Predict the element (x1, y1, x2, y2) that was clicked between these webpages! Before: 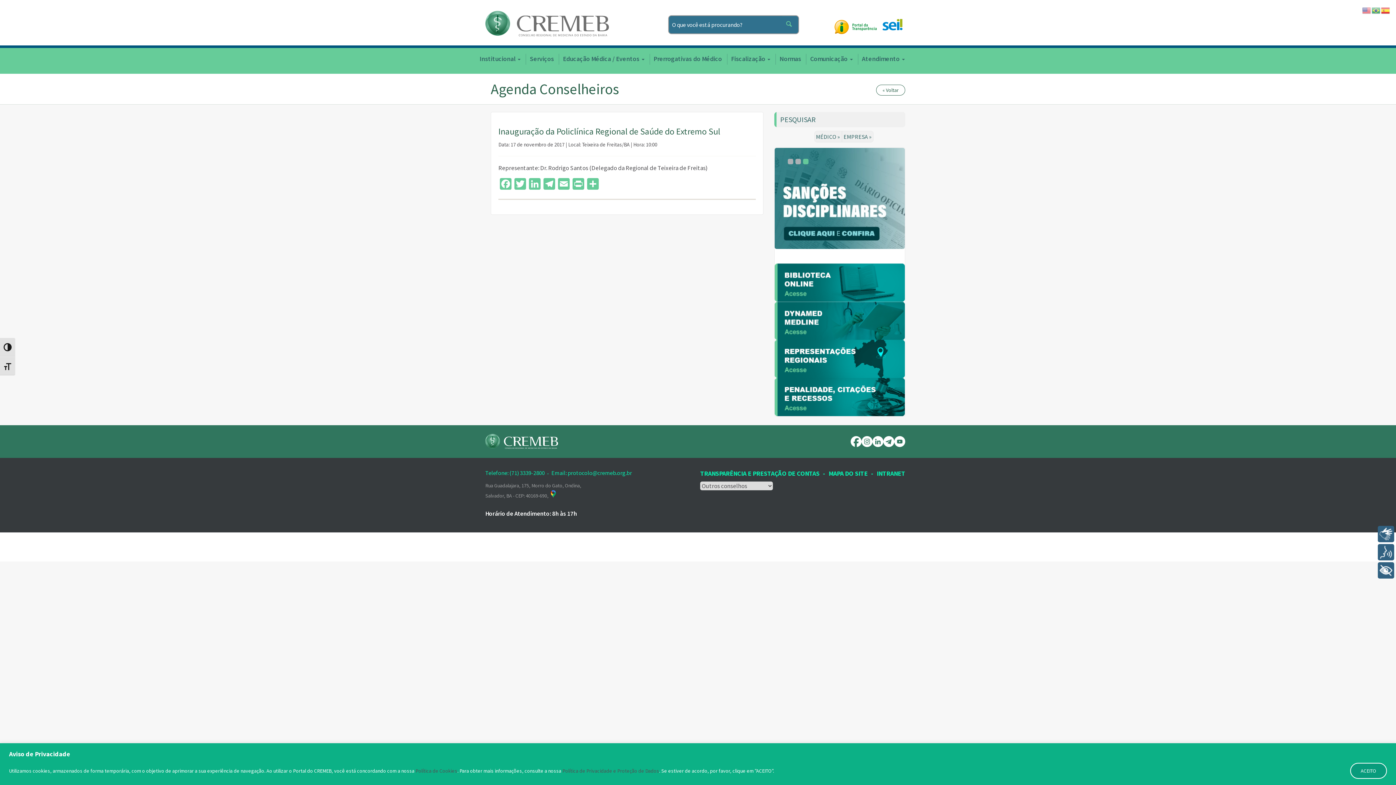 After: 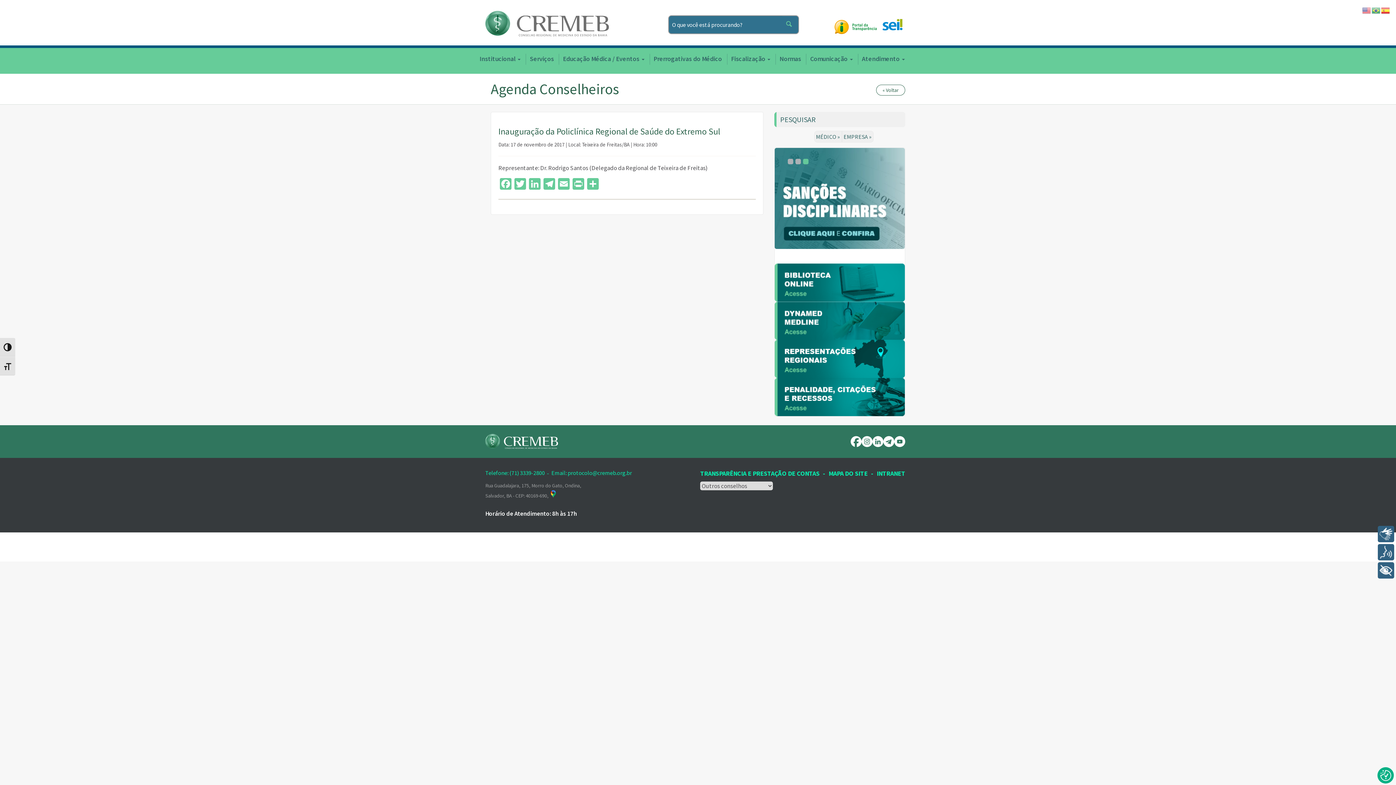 Action: label: ACEITO bbox: (1350, 763, 1387, 779)